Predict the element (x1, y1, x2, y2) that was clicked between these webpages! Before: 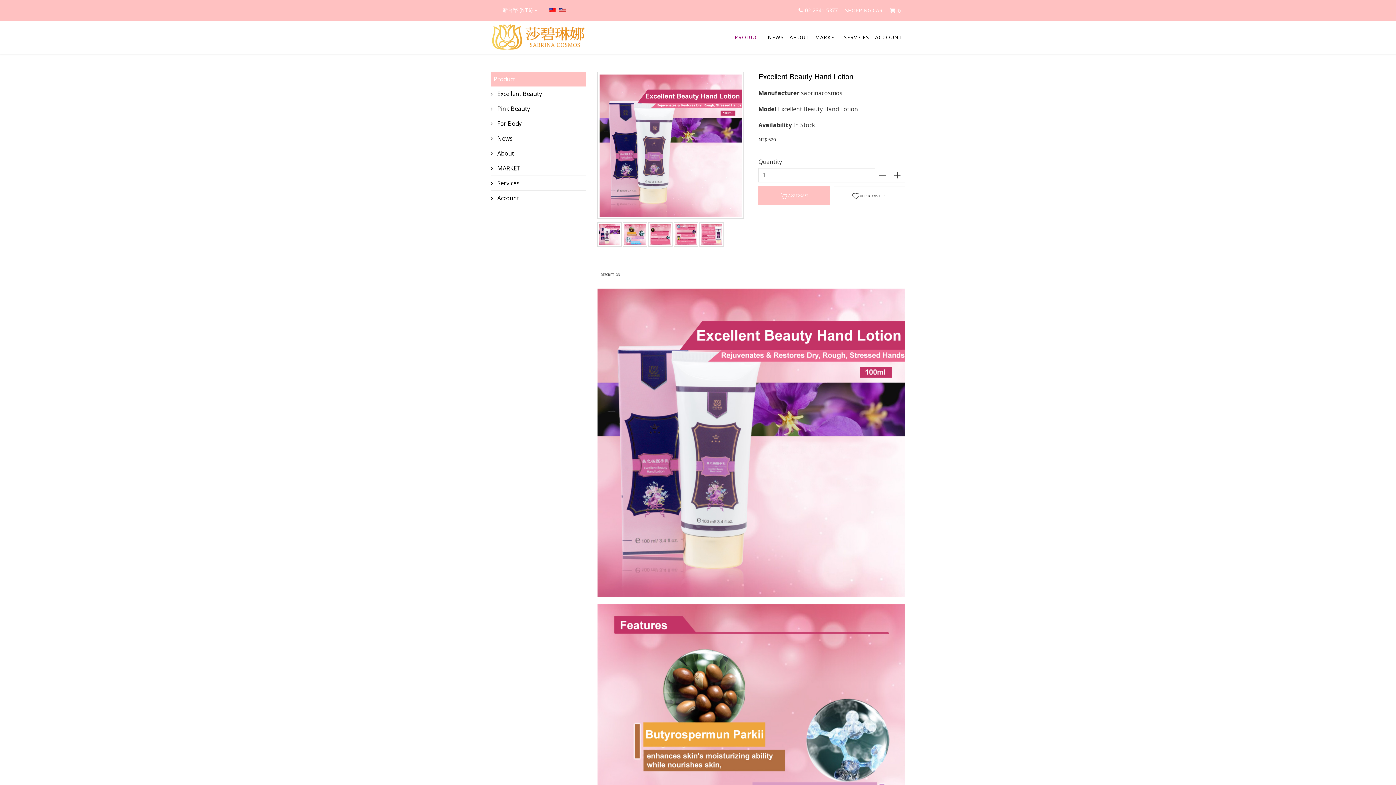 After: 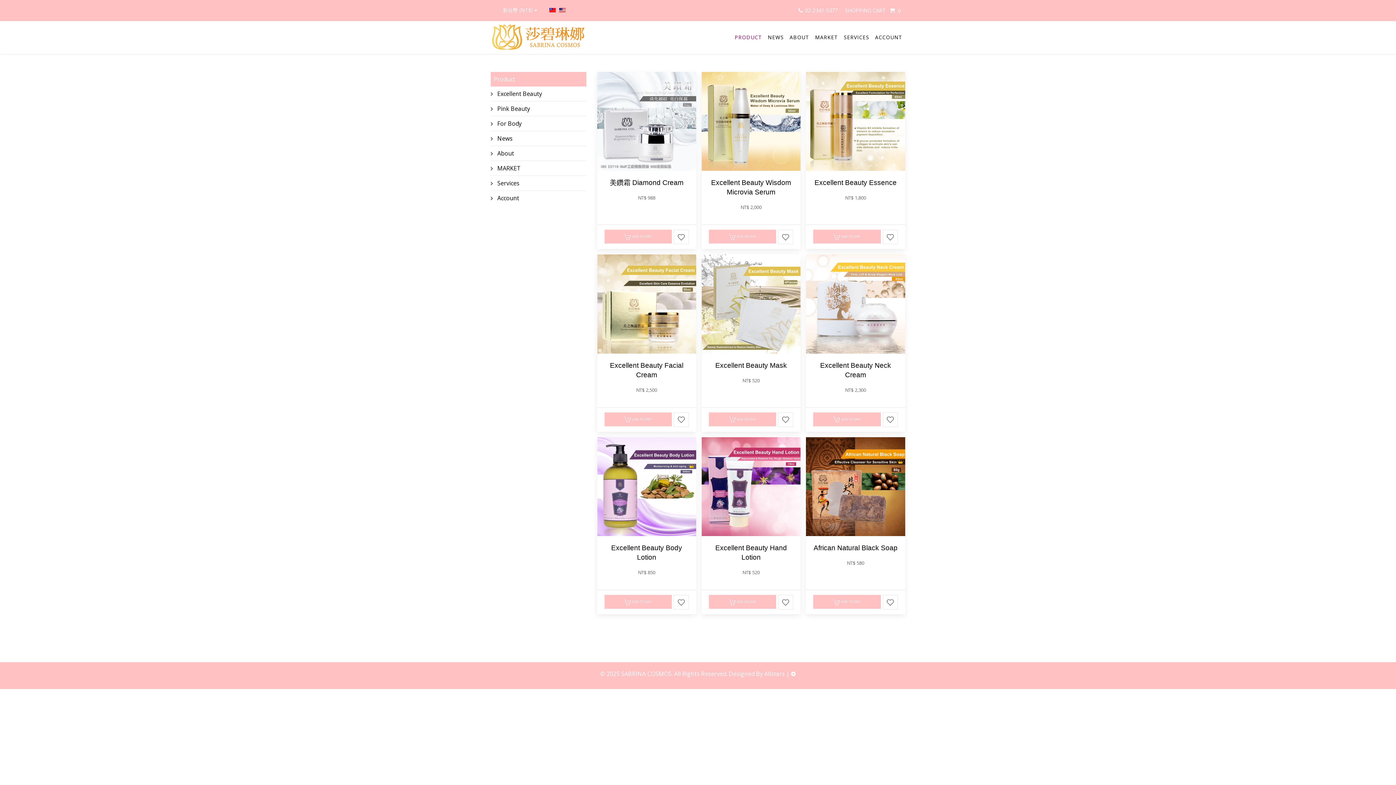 Action: bbox: (490, 86, 586, 101) label:  Excellent Beauty